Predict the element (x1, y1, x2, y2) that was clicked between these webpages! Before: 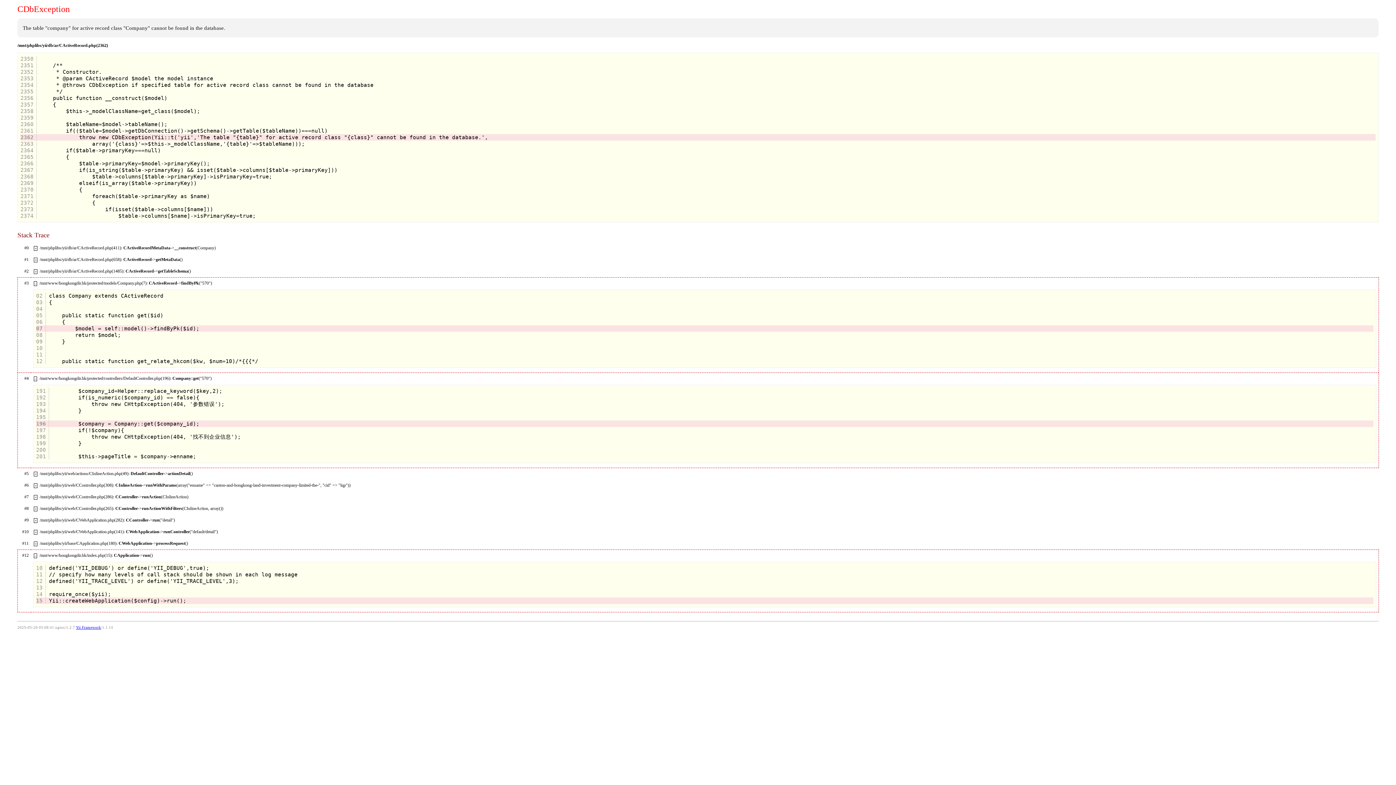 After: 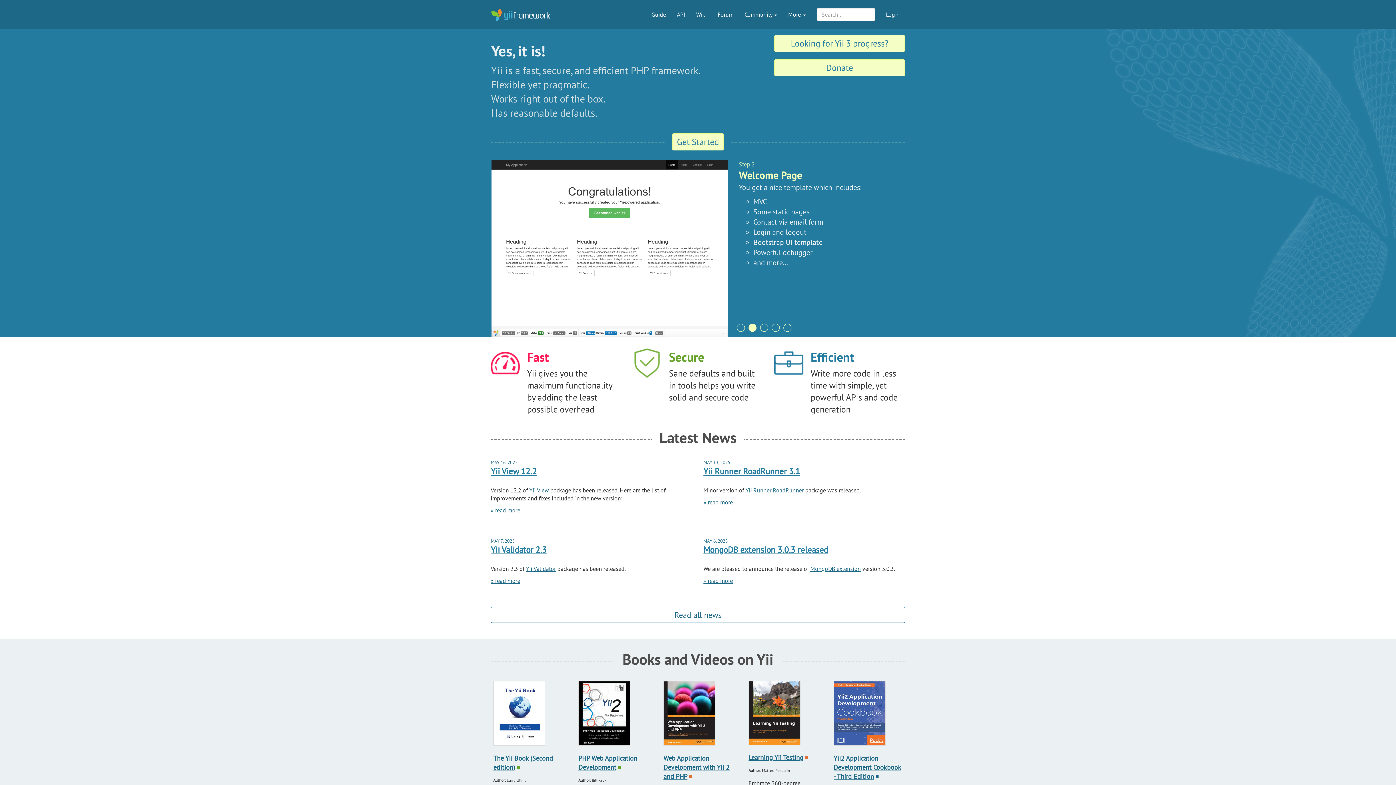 Action: bbox: (76, 625, 101, 629) label: Yii Framework